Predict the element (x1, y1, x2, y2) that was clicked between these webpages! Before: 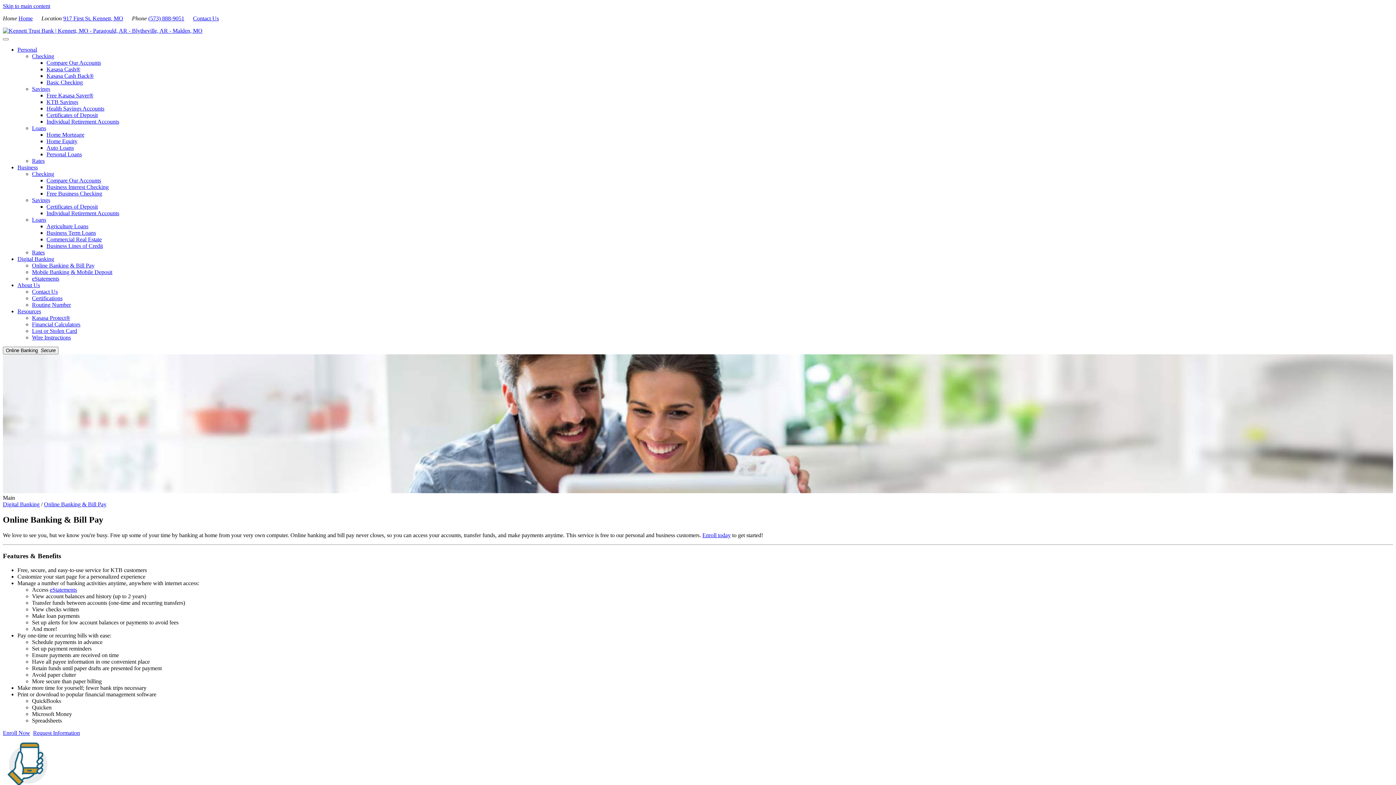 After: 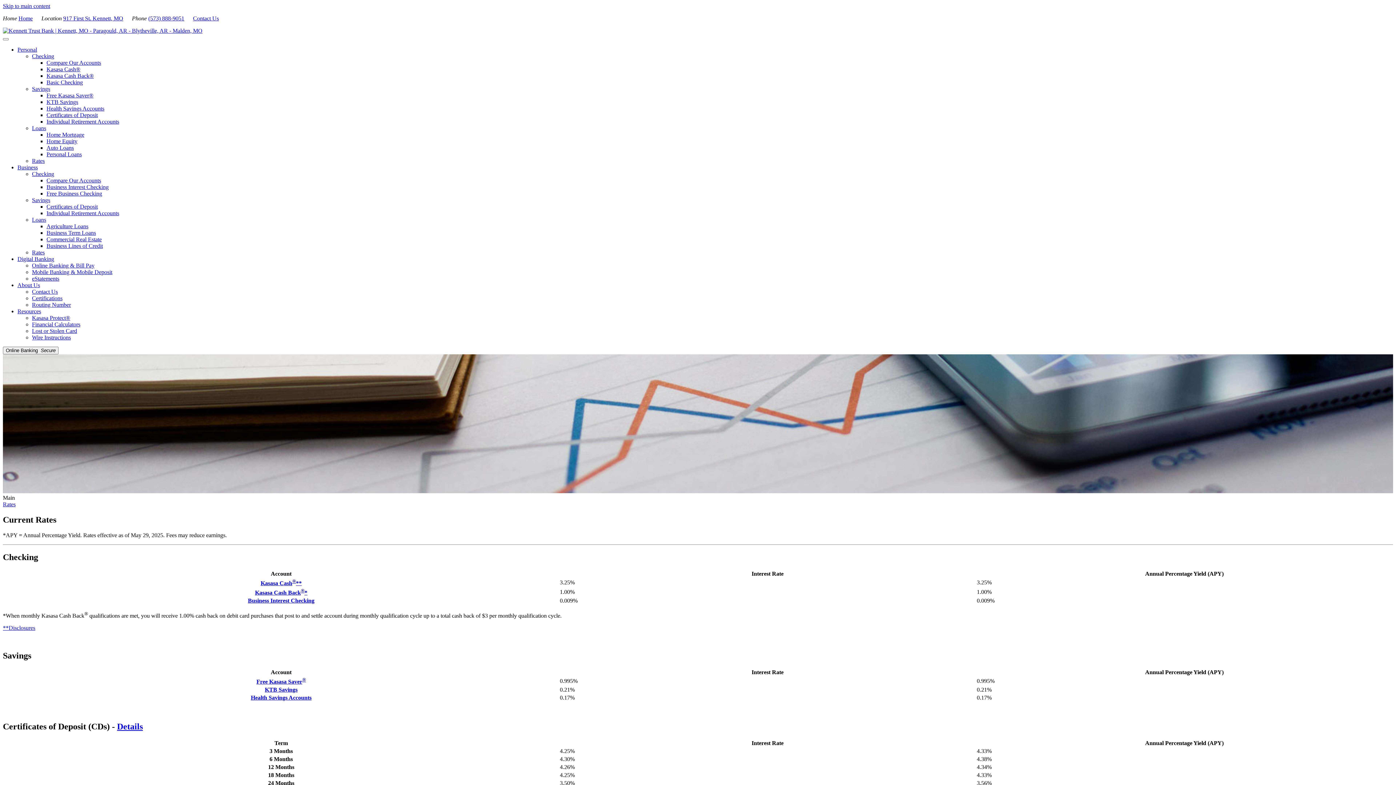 Action: label: Rates bbox: (32, 249, 44, 255)